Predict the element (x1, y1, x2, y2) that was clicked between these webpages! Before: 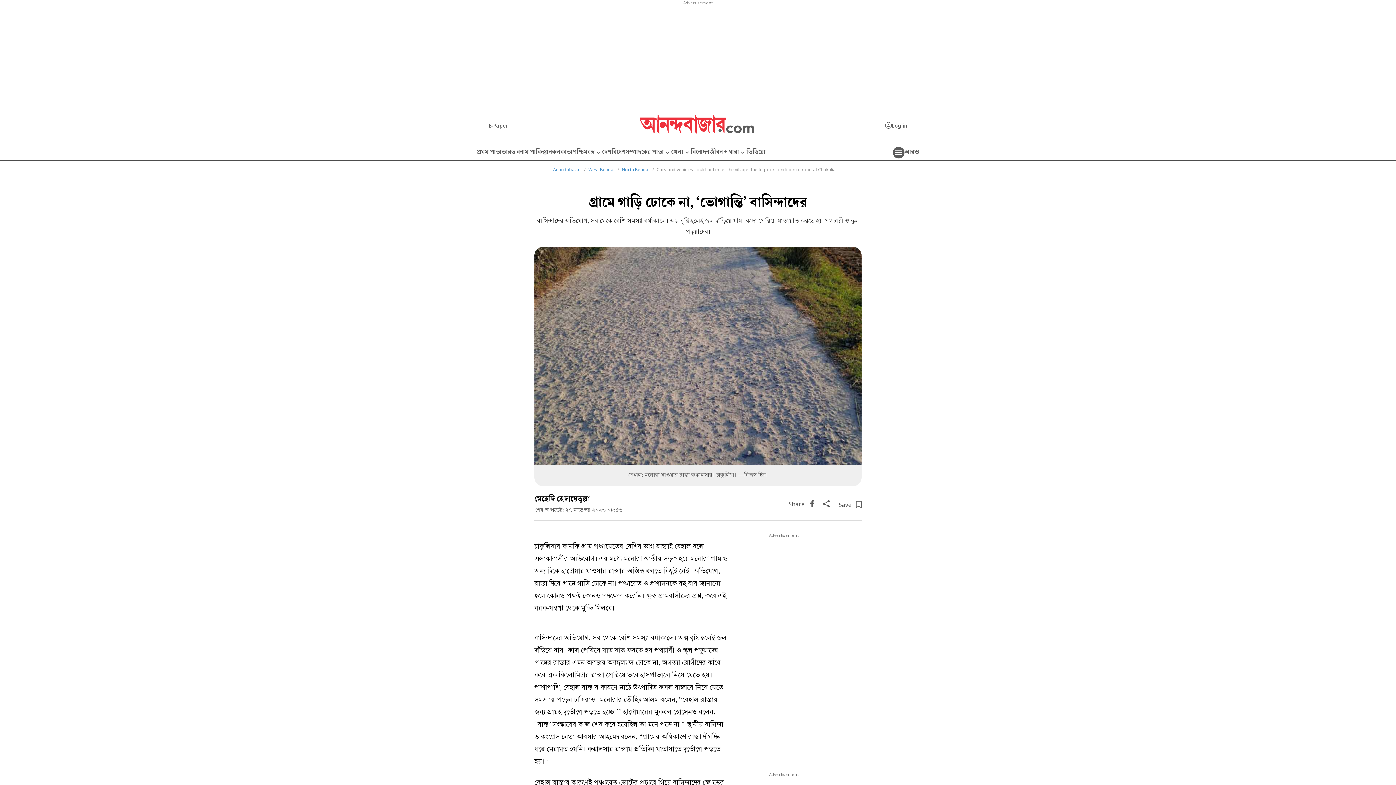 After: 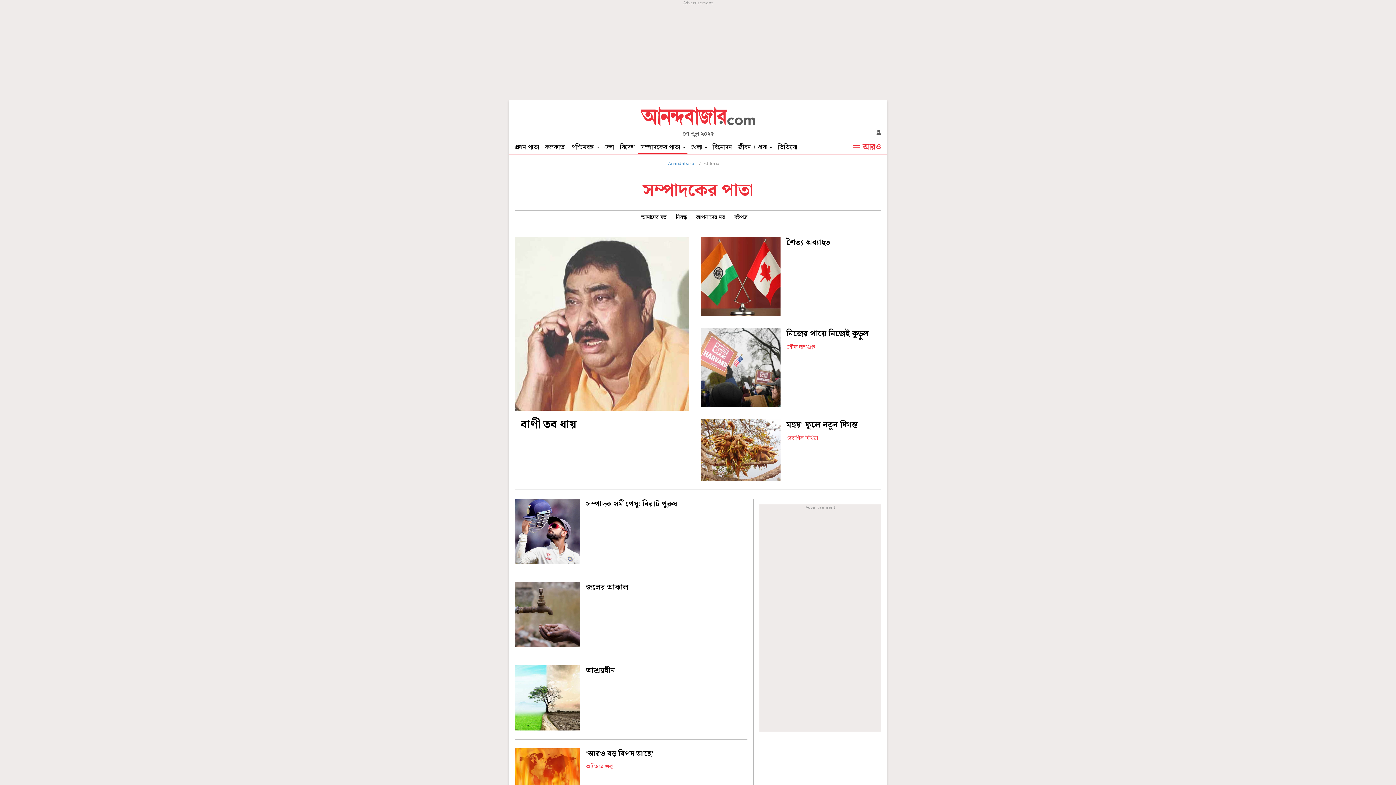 Action: label: সম্পাদকের পাতা bbox: (625, 145, 671, 160)